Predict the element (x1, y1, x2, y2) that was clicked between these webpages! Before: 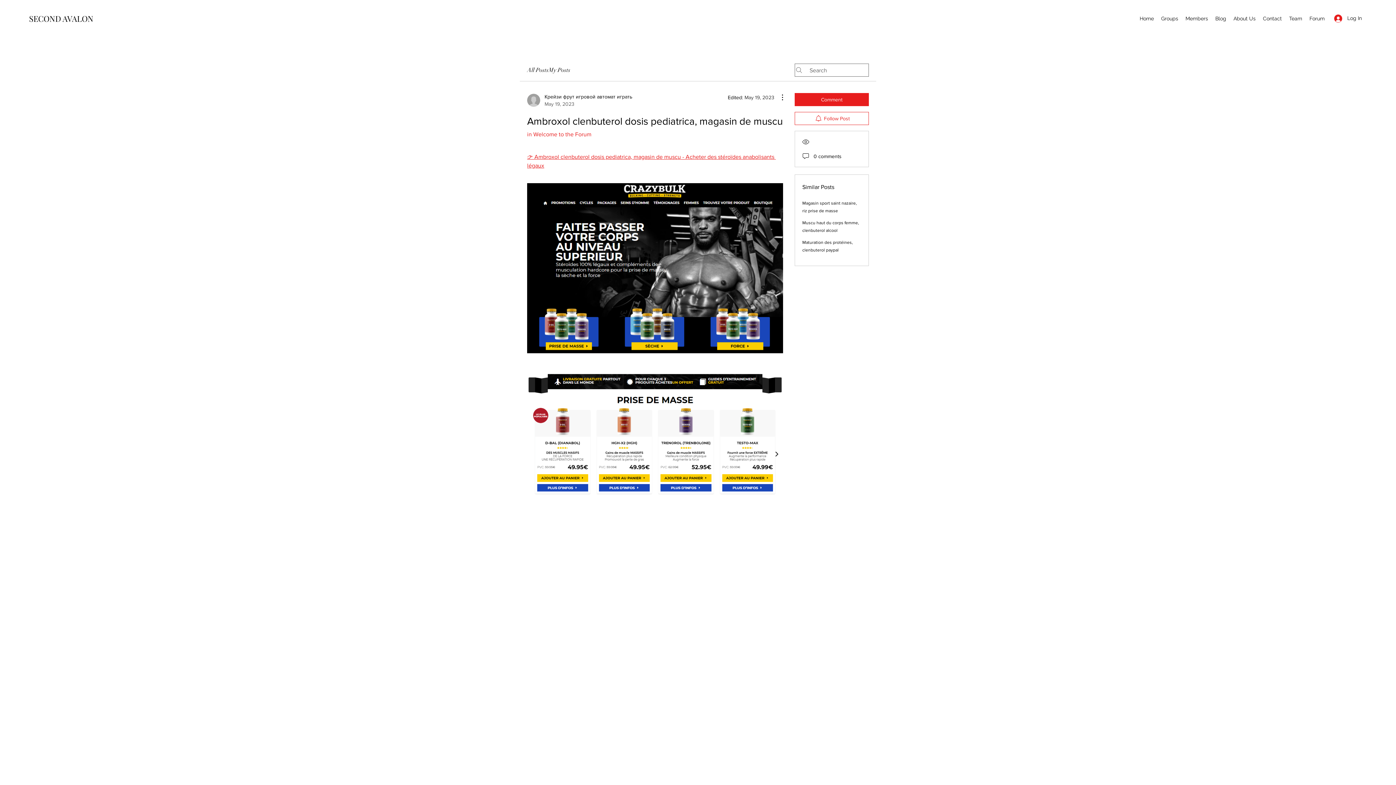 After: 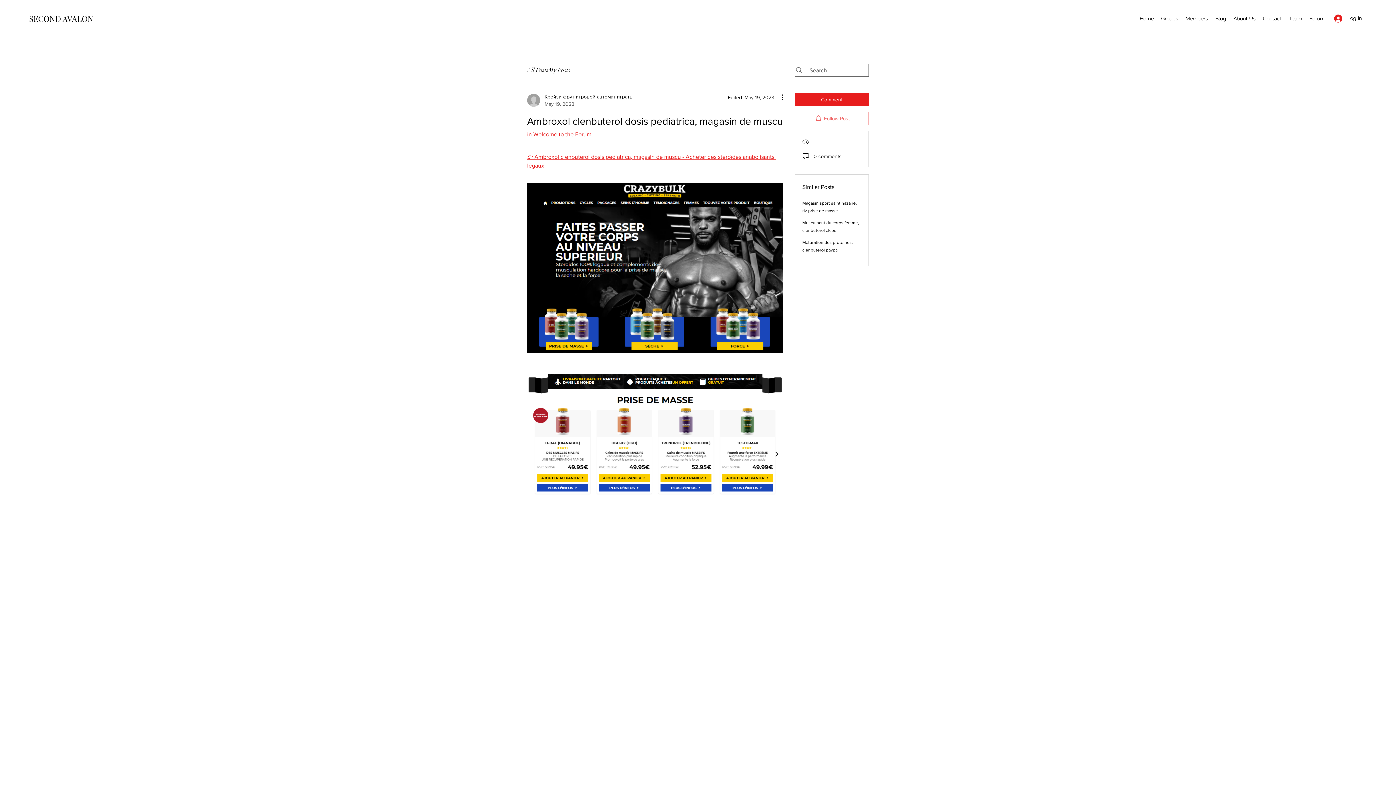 Action: bbox: (794, 112, 869, 125) label: Follow Post